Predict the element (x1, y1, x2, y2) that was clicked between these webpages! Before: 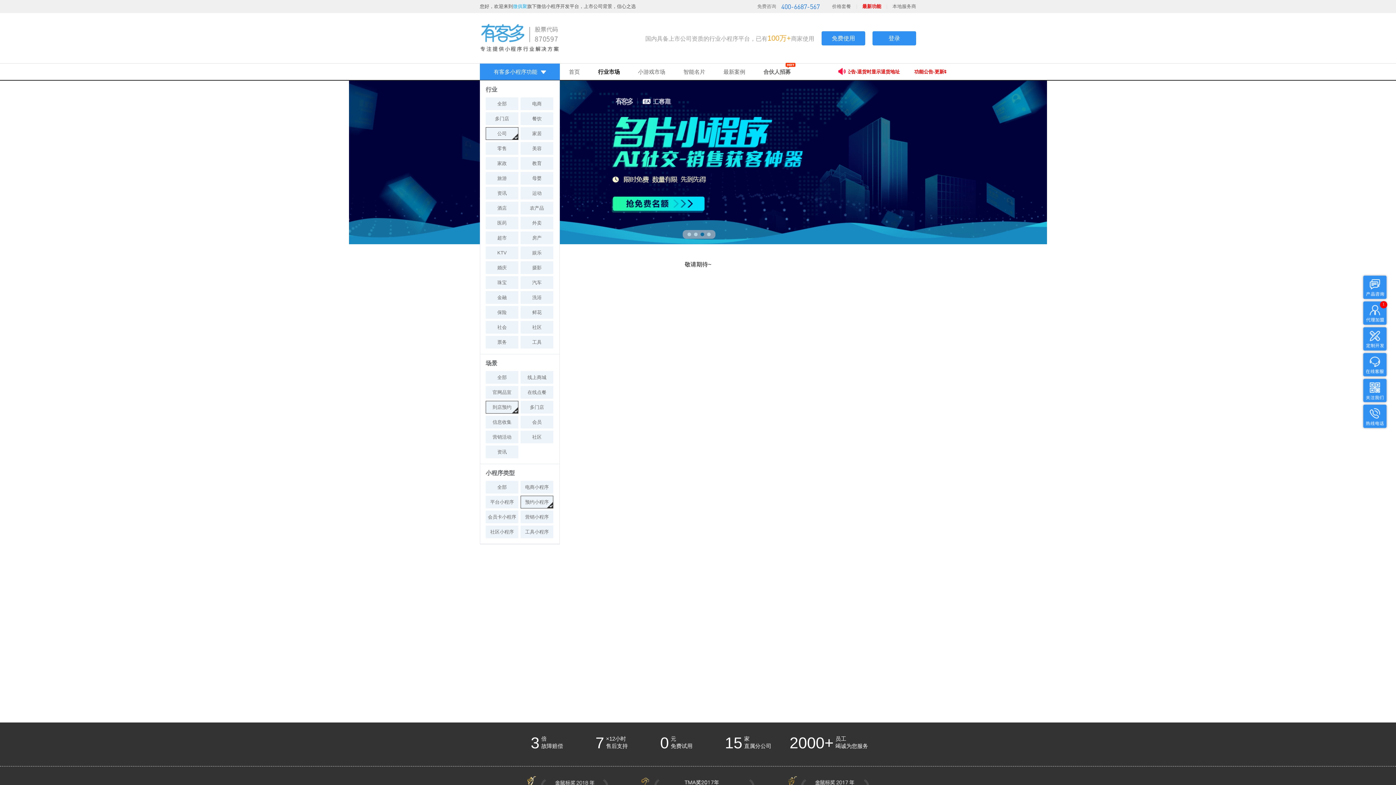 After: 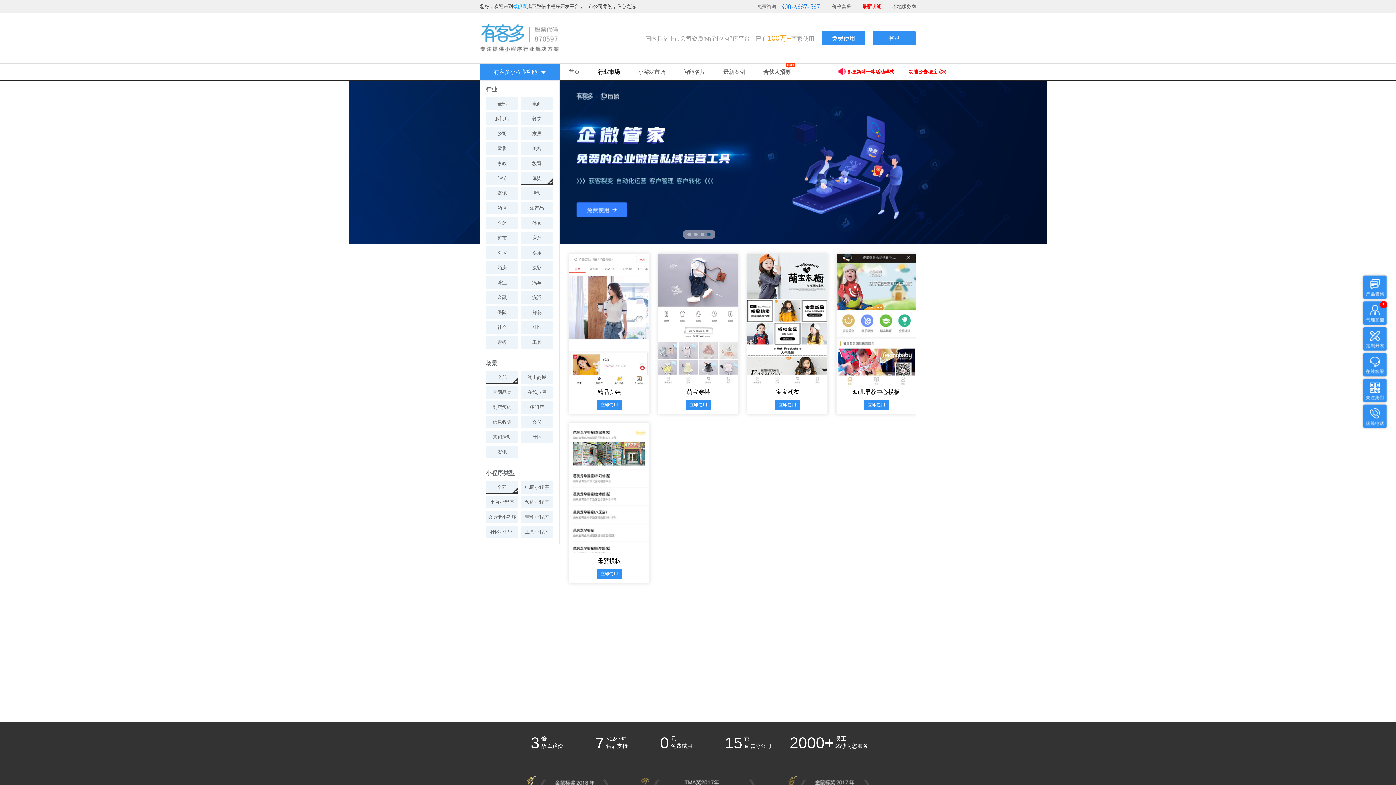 Action: label: 母婴 bbox: (532, 175, 541, 181)